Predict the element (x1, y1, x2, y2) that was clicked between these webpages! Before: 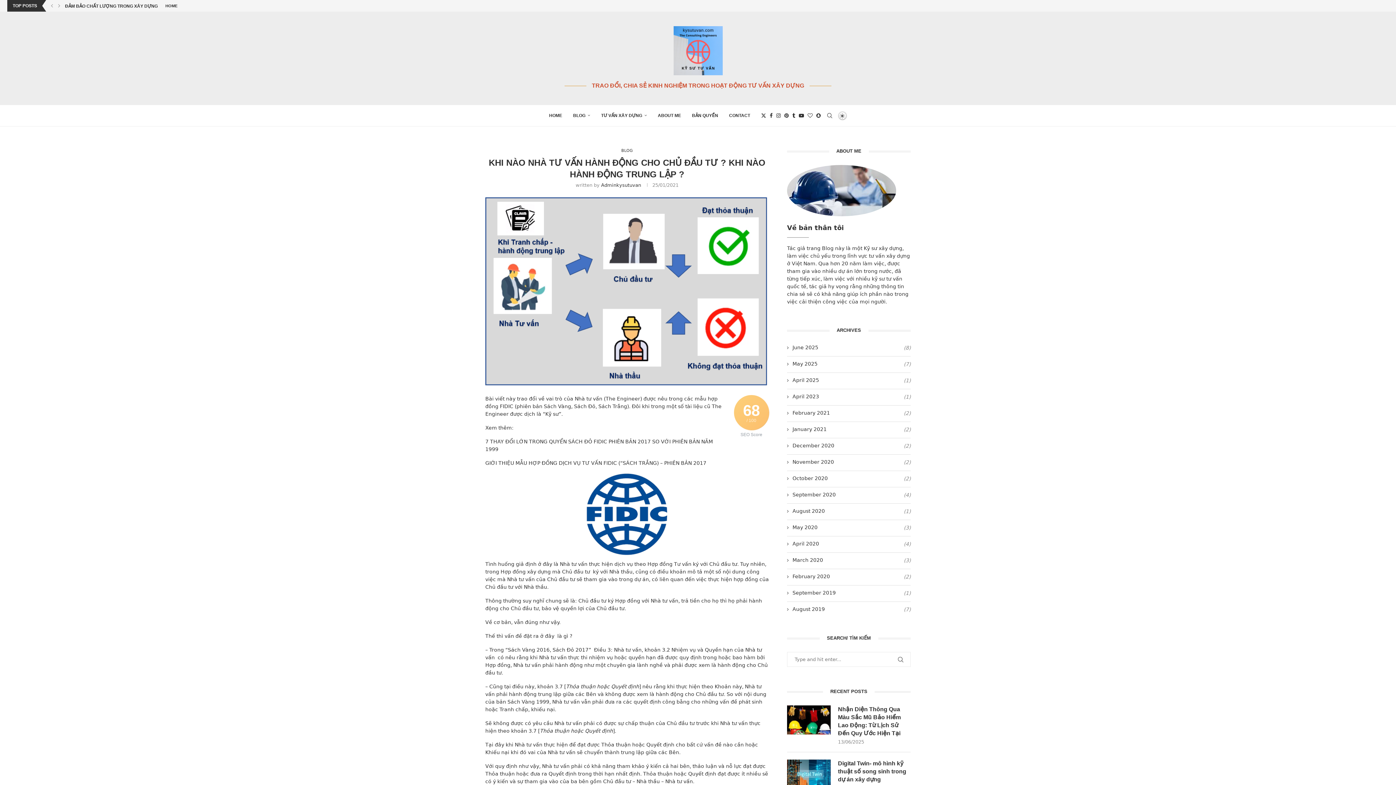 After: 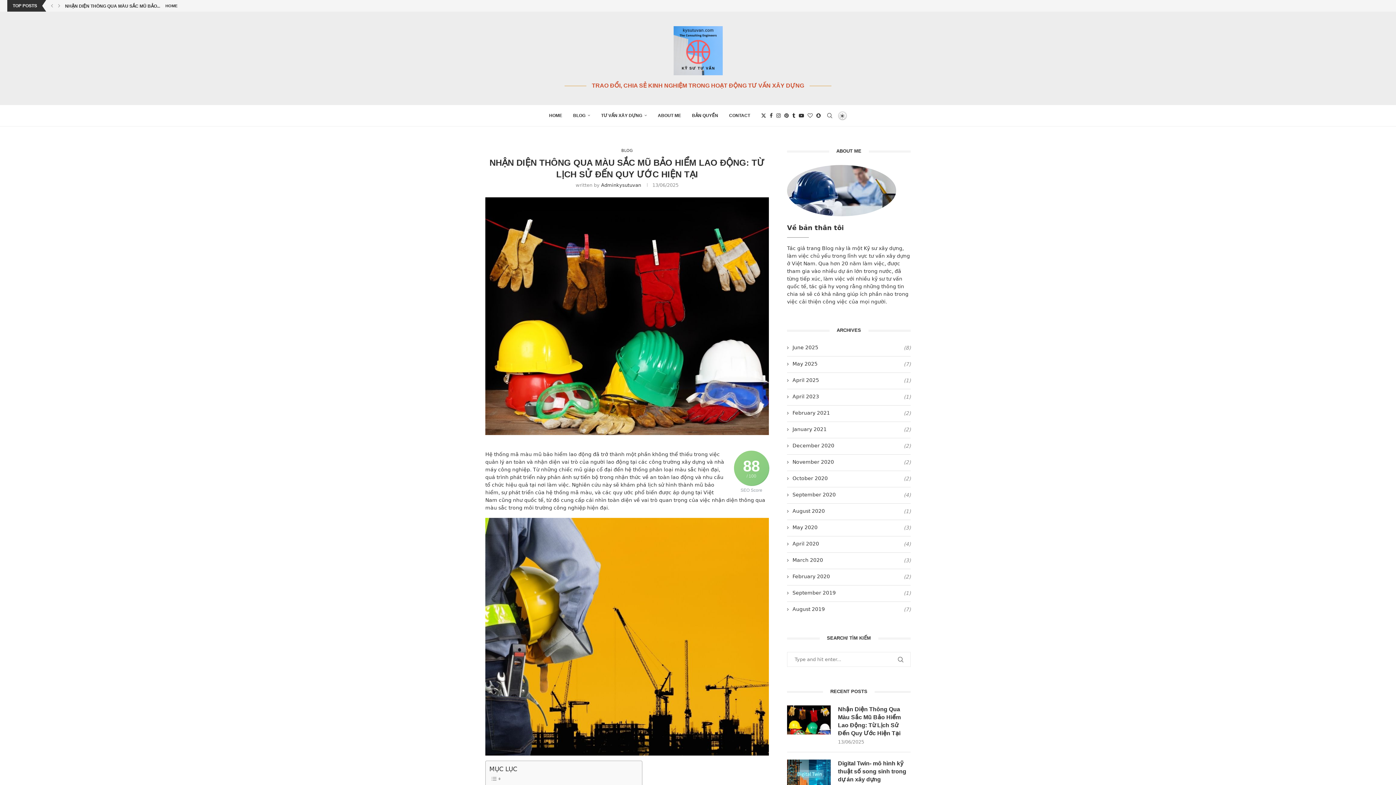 Action: bbox: (787, 705, 830, 735)